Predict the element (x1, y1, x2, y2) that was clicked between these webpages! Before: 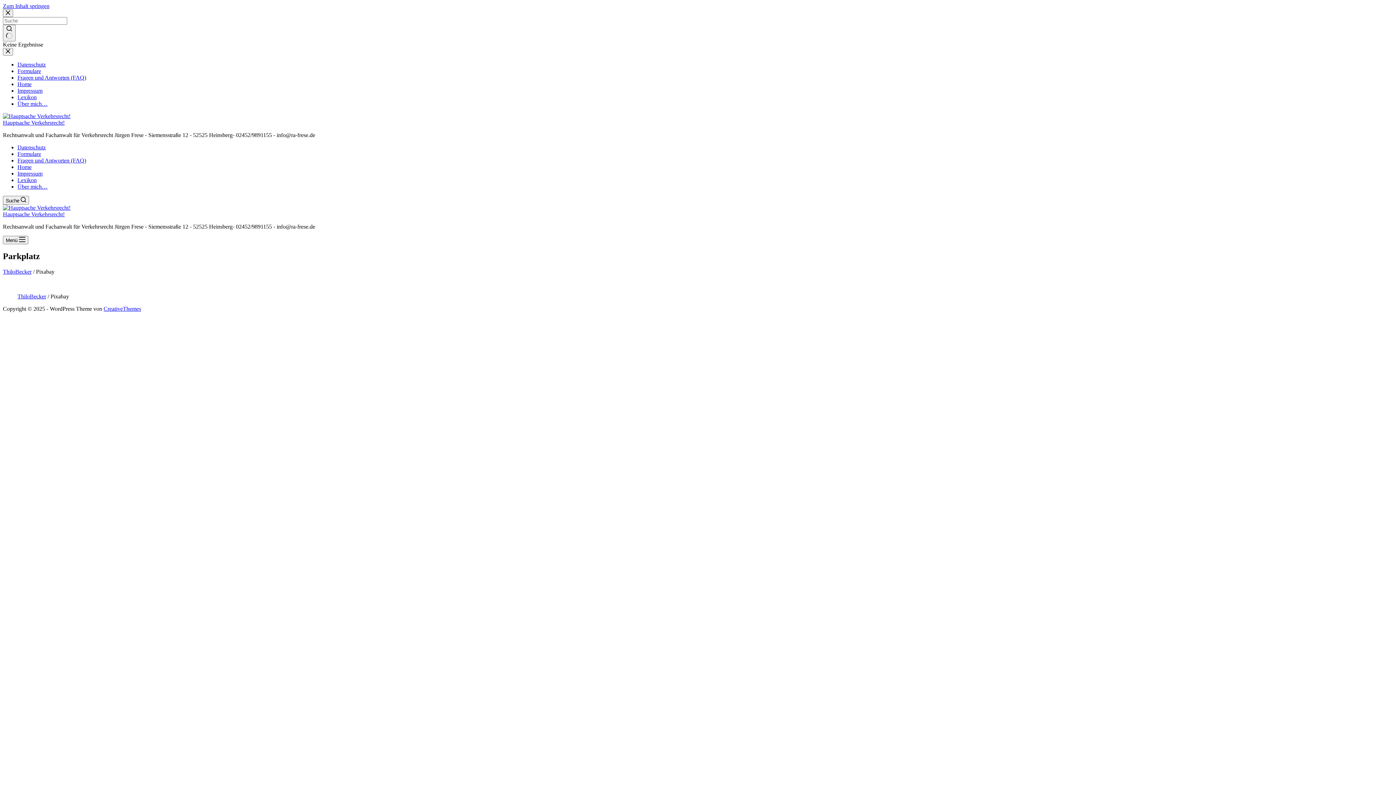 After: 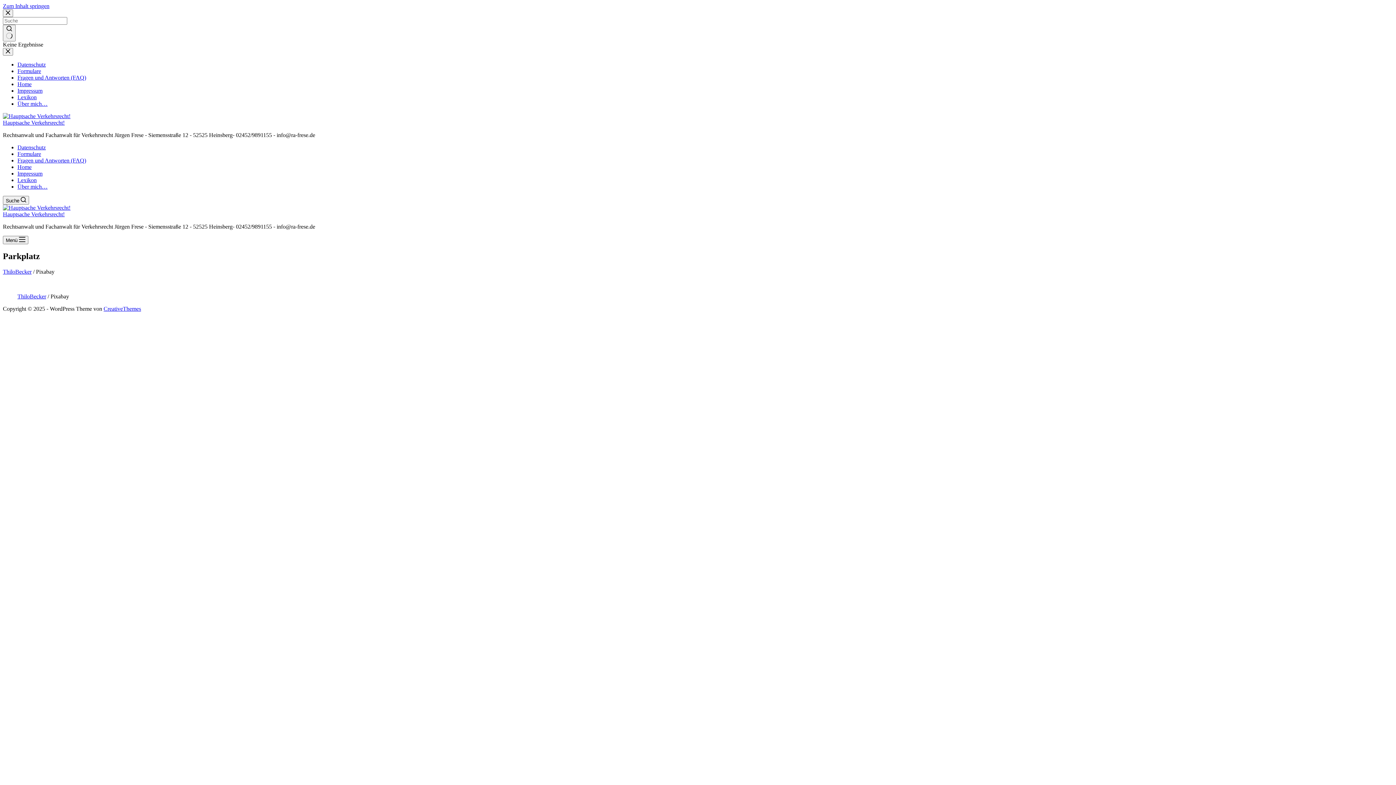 Action: label: Zum Inhalt springen bbox: (2, 2, 49, 9)